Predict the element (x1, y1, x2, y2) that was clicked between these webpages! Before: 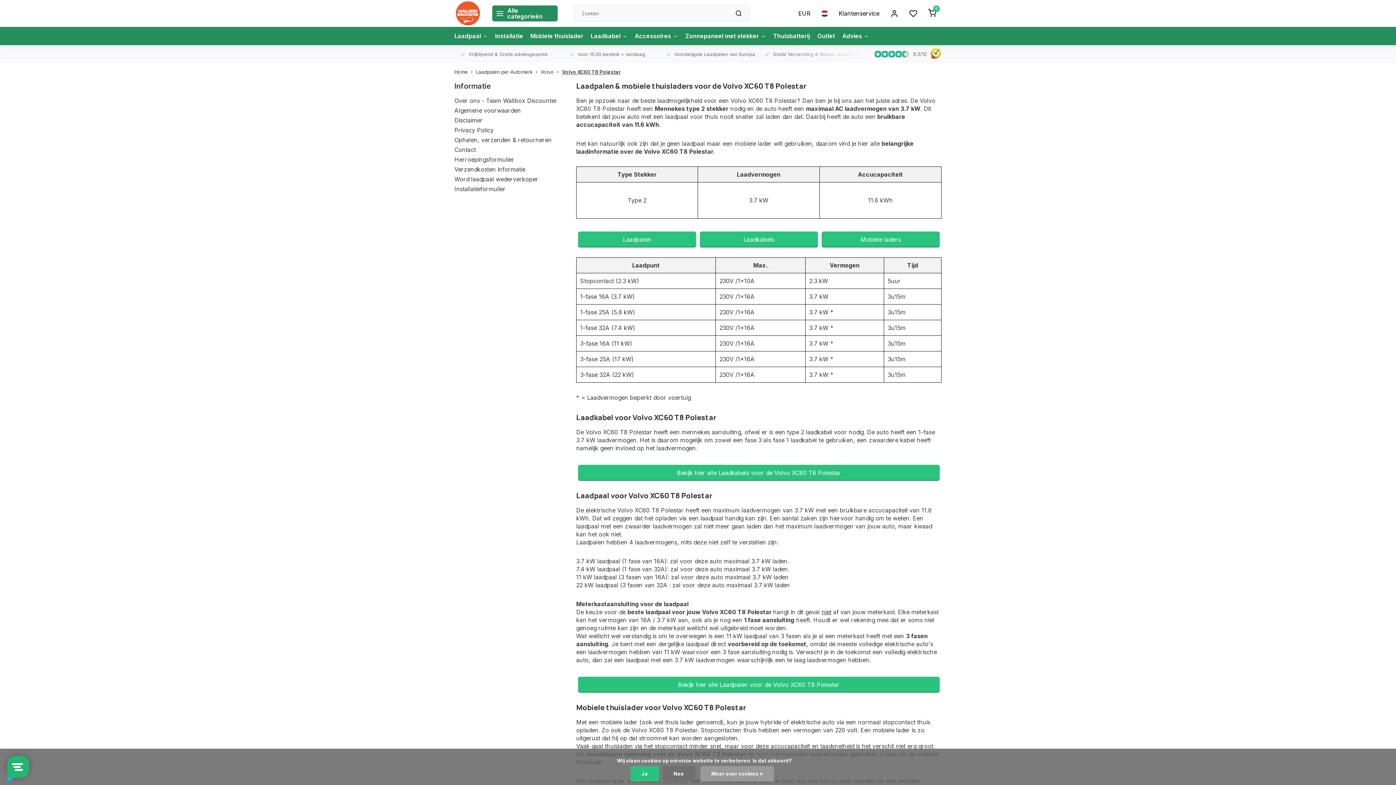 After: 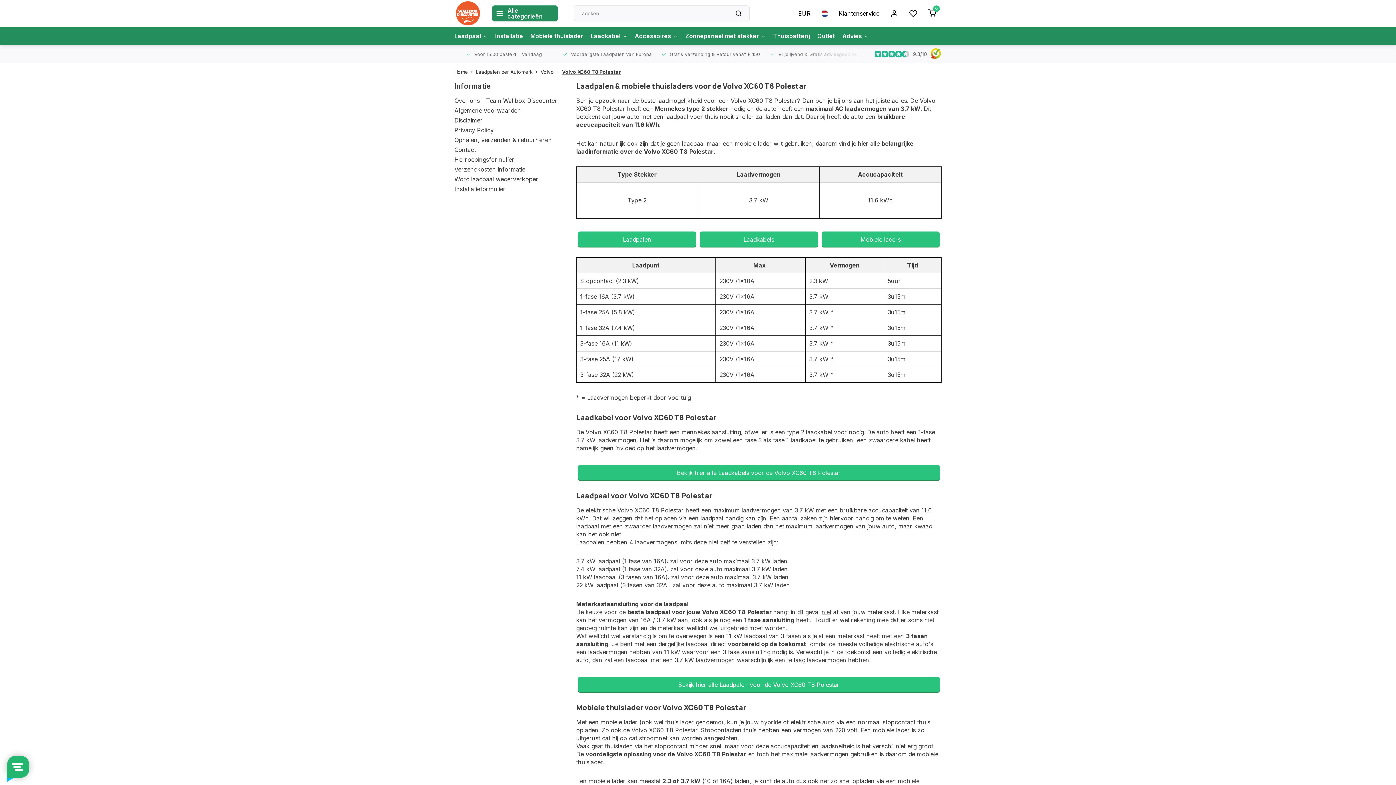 Action: label: Nee bbox: (662, 766, 695, 781)